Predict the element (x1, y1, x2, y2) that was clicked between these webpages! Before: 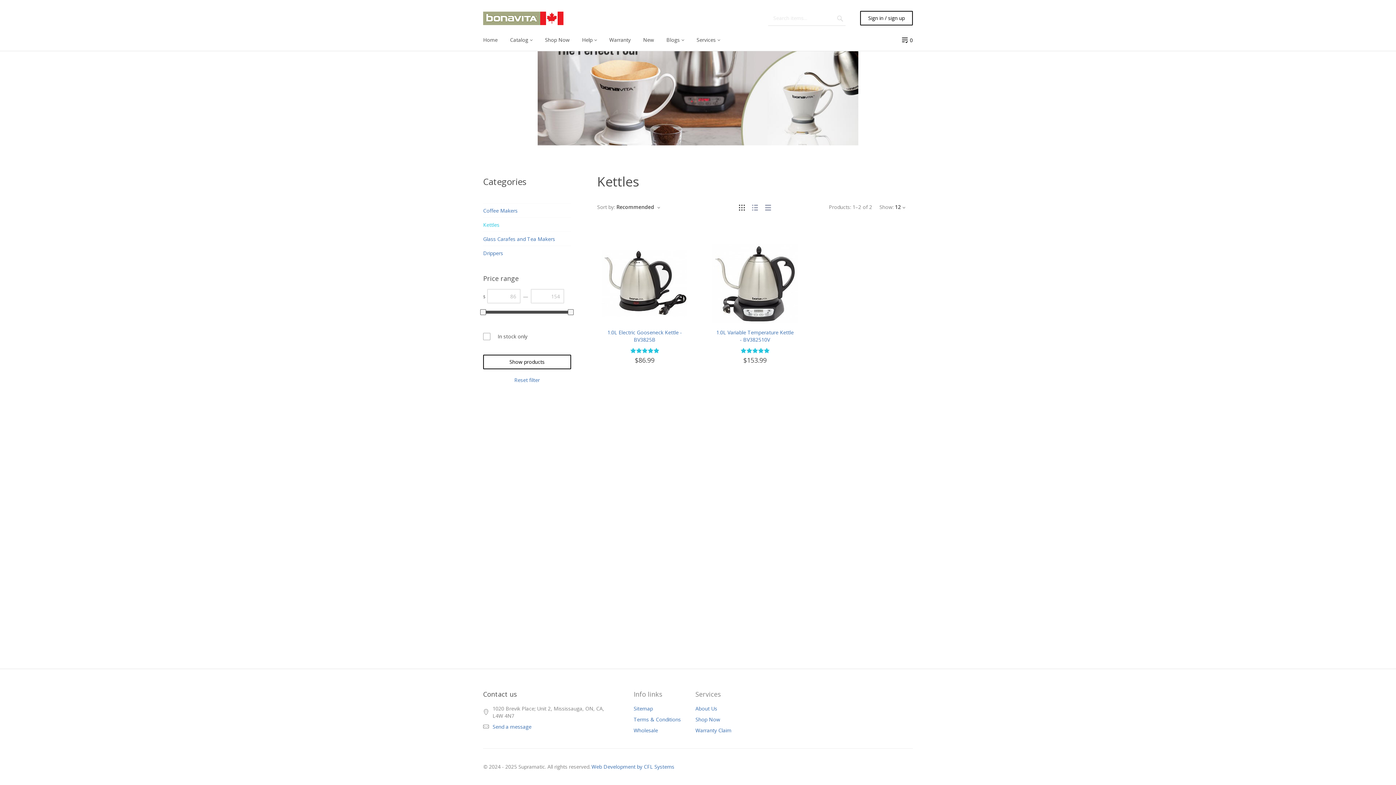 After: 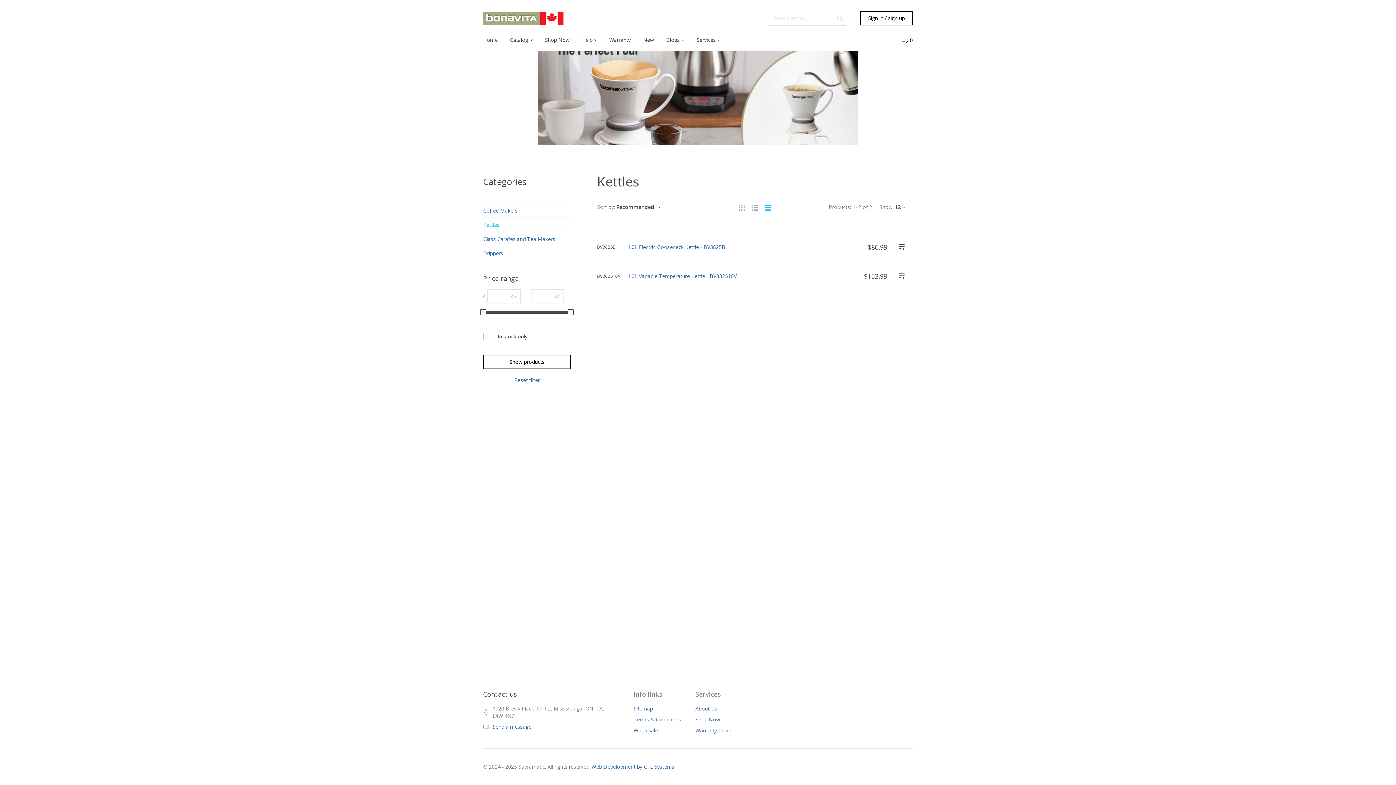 Action: bbox: (765, 203, 771, 210)